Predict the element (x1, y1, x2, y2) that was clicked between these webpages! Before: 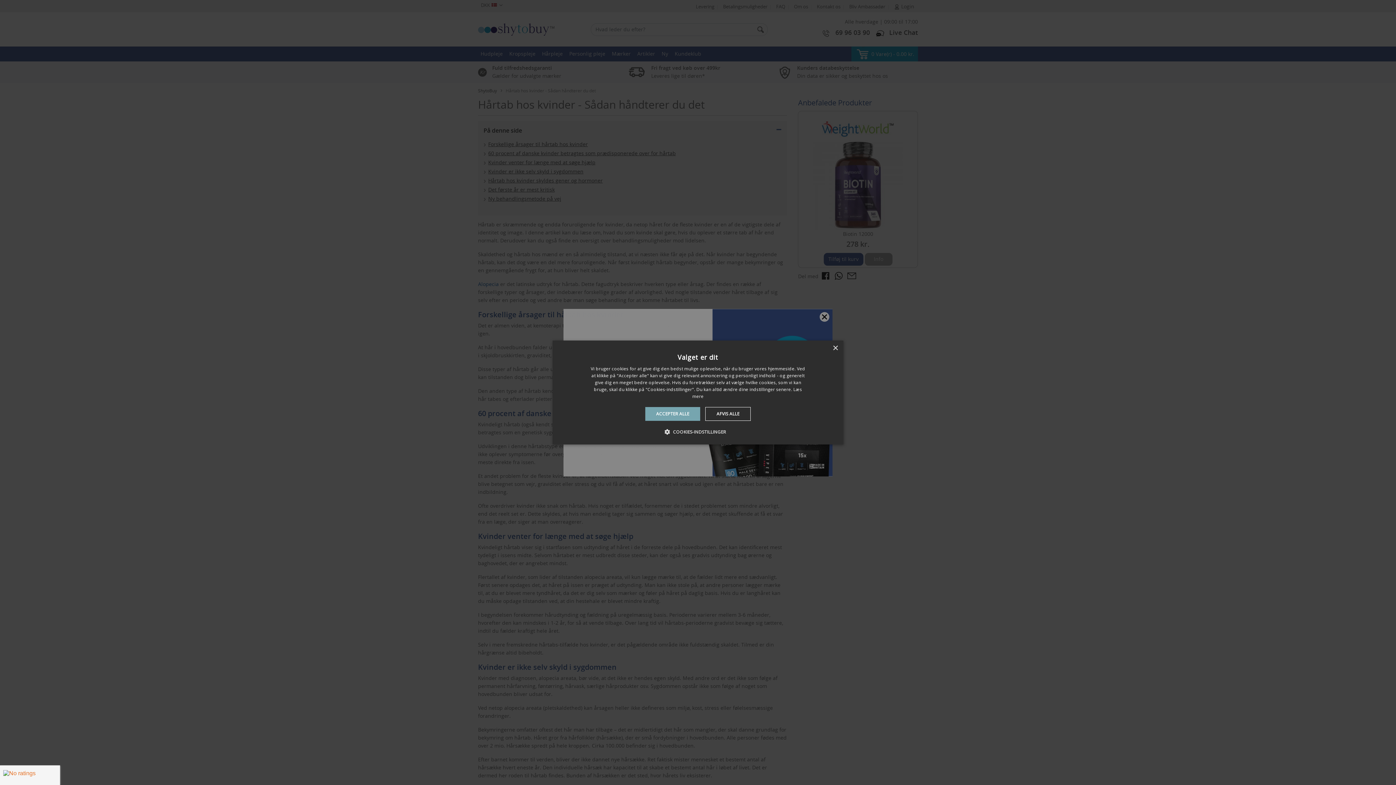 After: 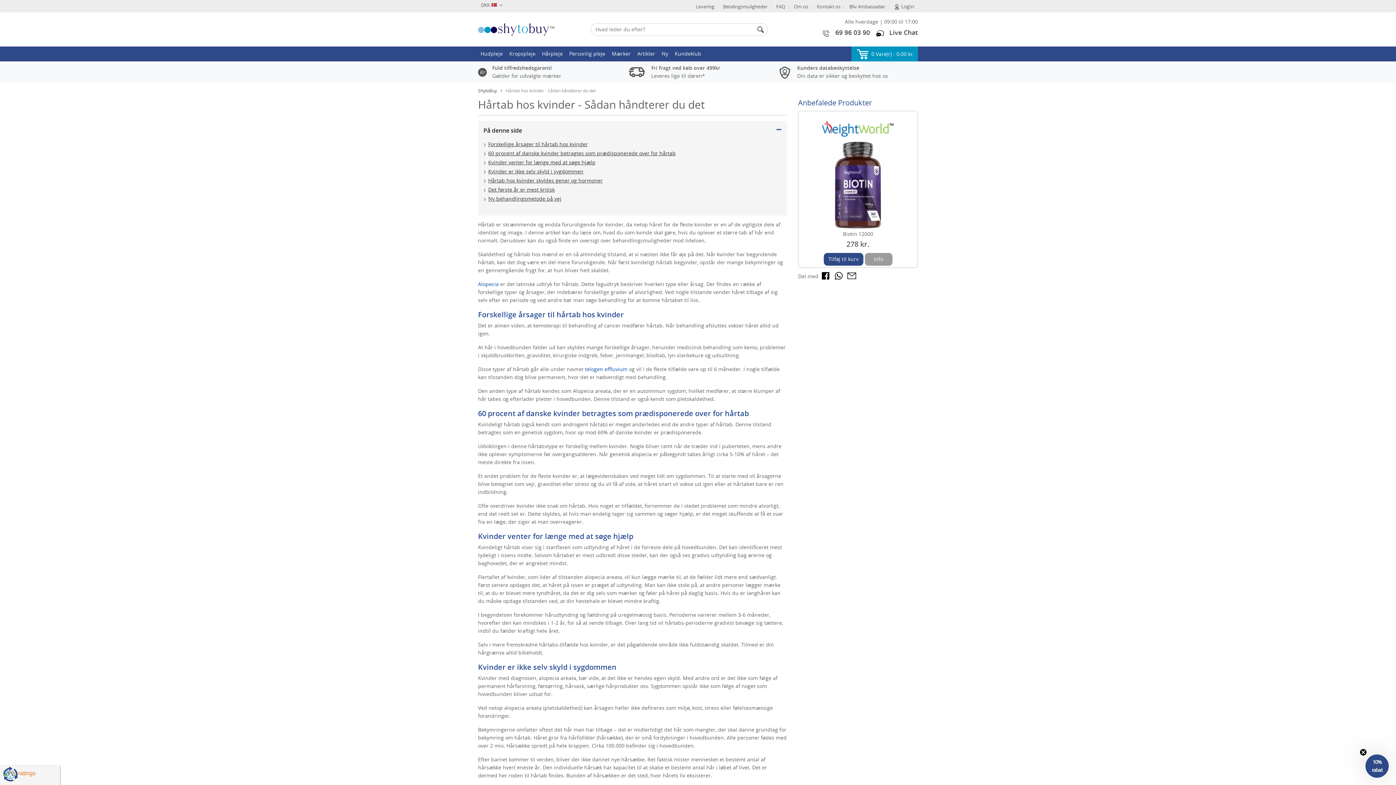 Action: bbox: (832, 349, 838, 354) label: Close